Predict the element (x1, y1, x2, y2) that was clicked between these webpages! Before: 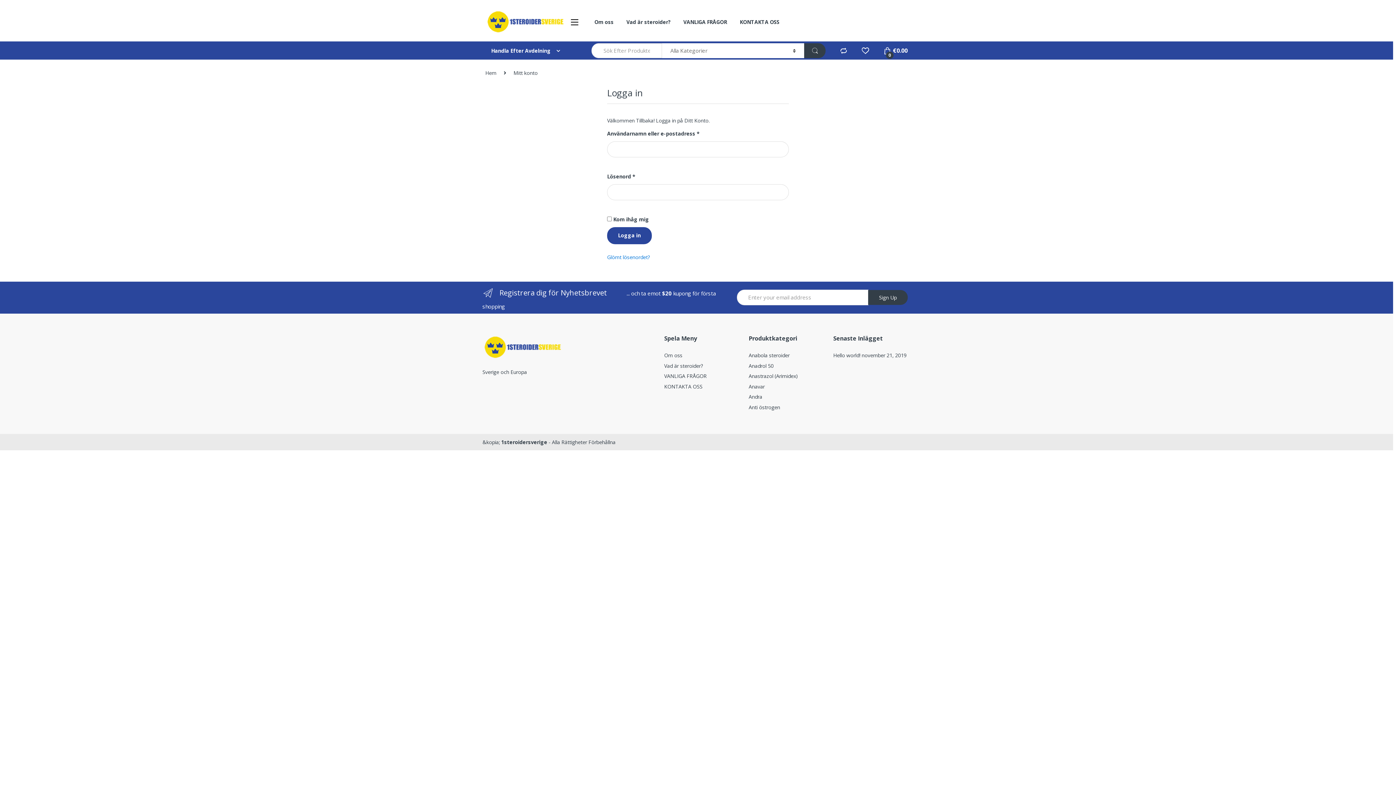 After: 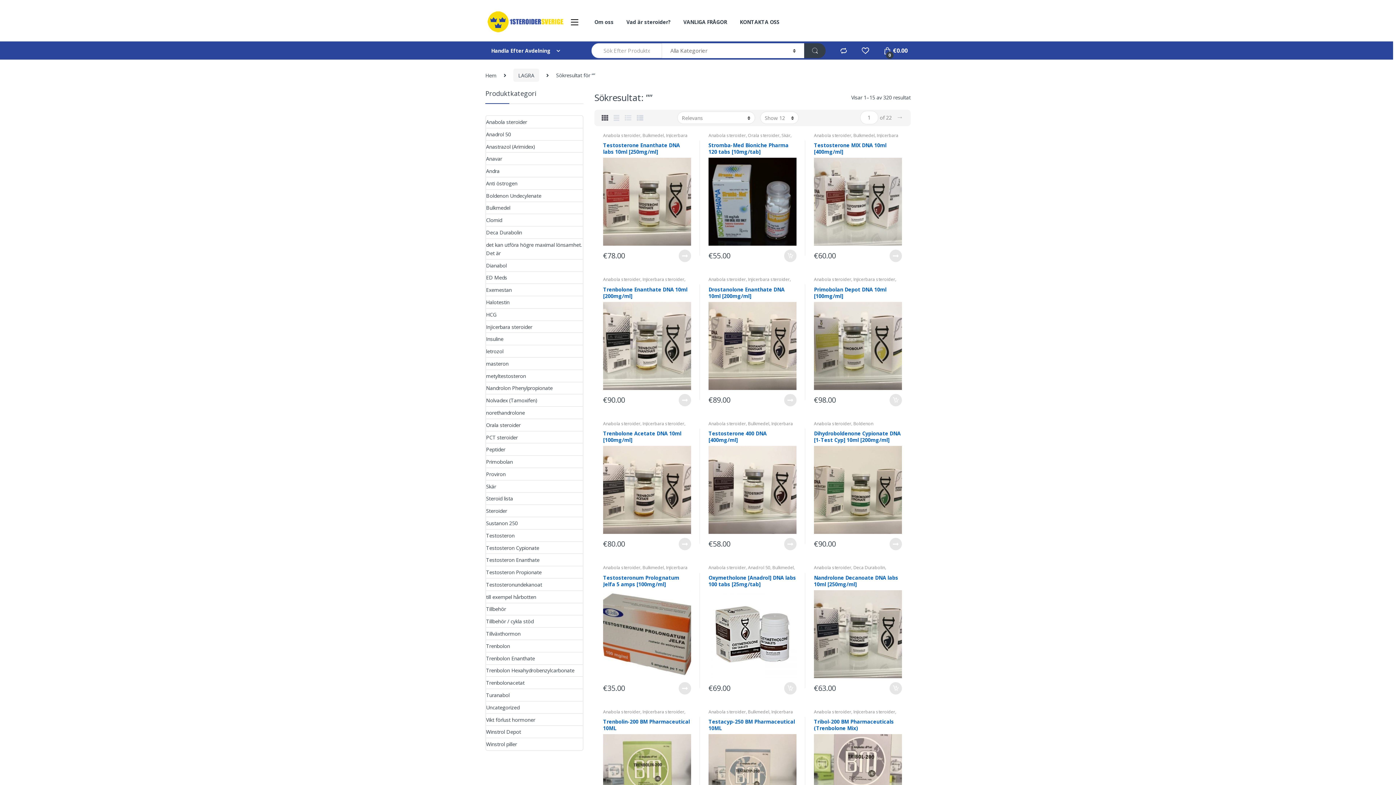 Action: bbox: (804, 43, 825, 58)